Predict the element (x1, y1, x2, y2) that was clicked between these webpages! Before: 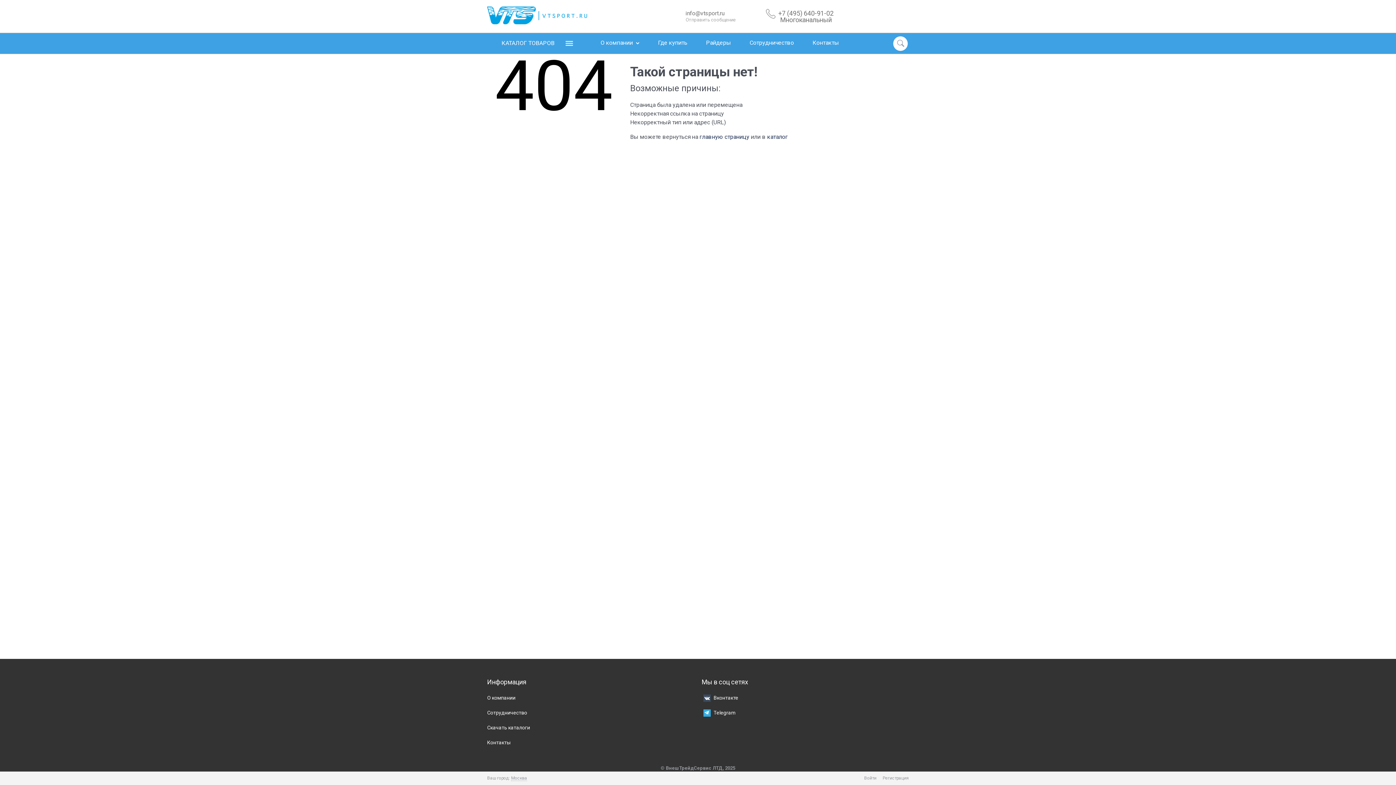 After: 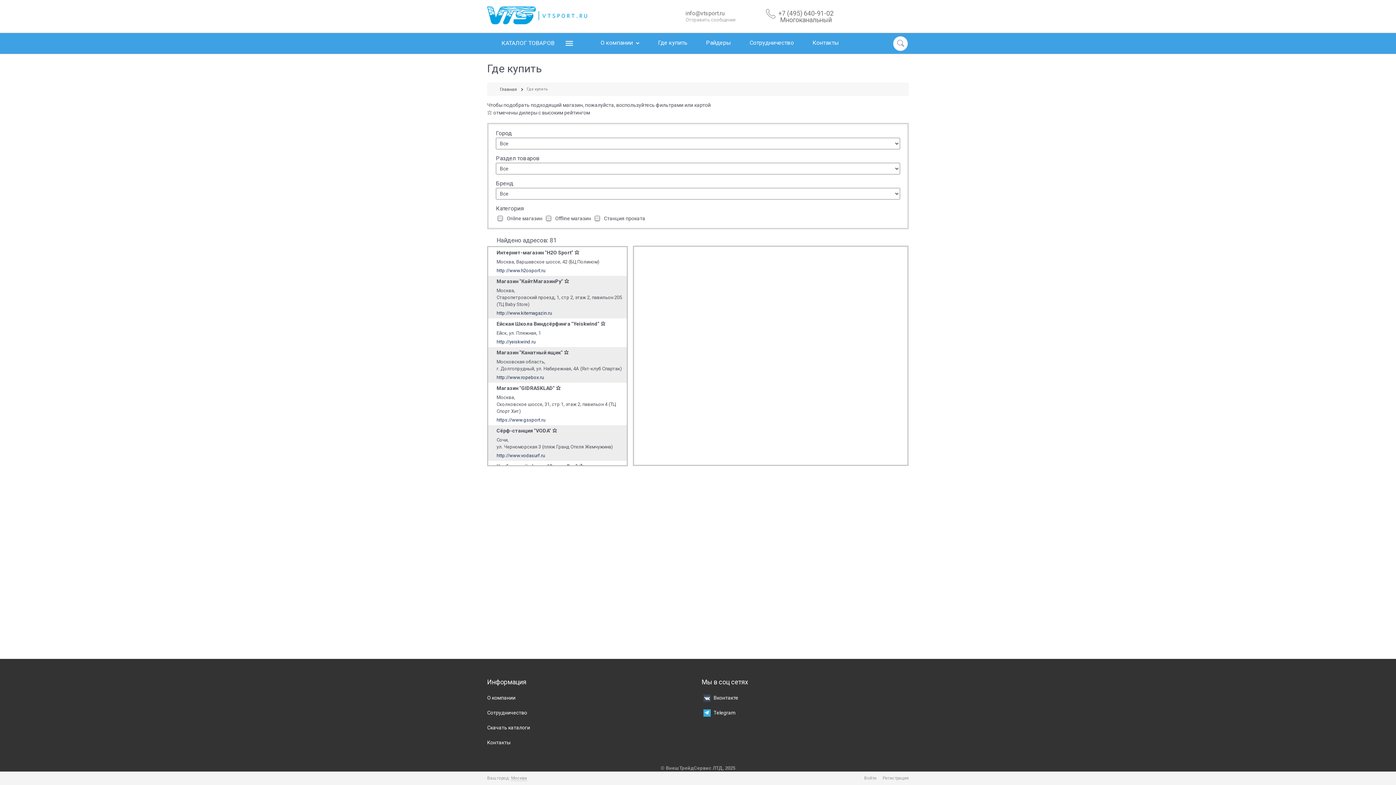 Action: label:  Где купить bbox: (648, 32, 696, 54)